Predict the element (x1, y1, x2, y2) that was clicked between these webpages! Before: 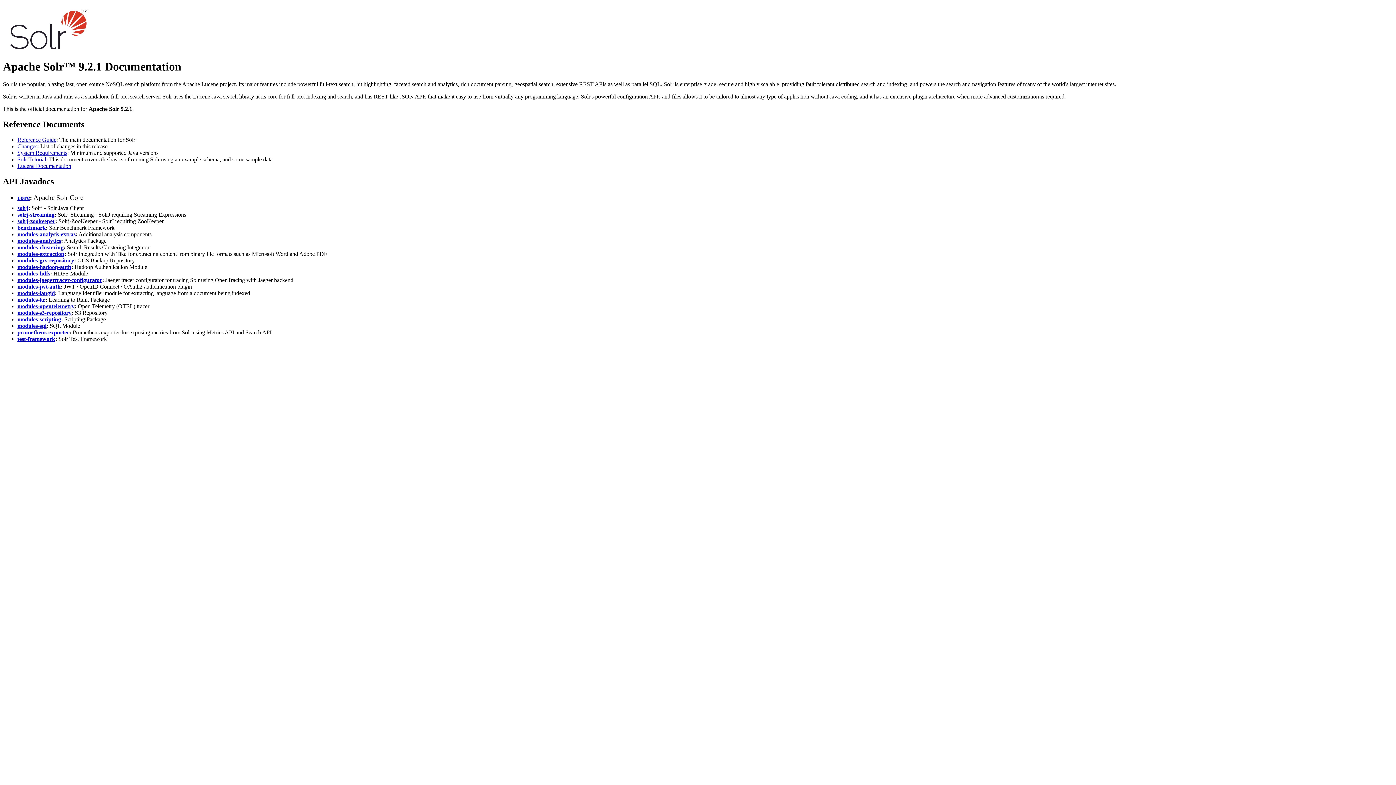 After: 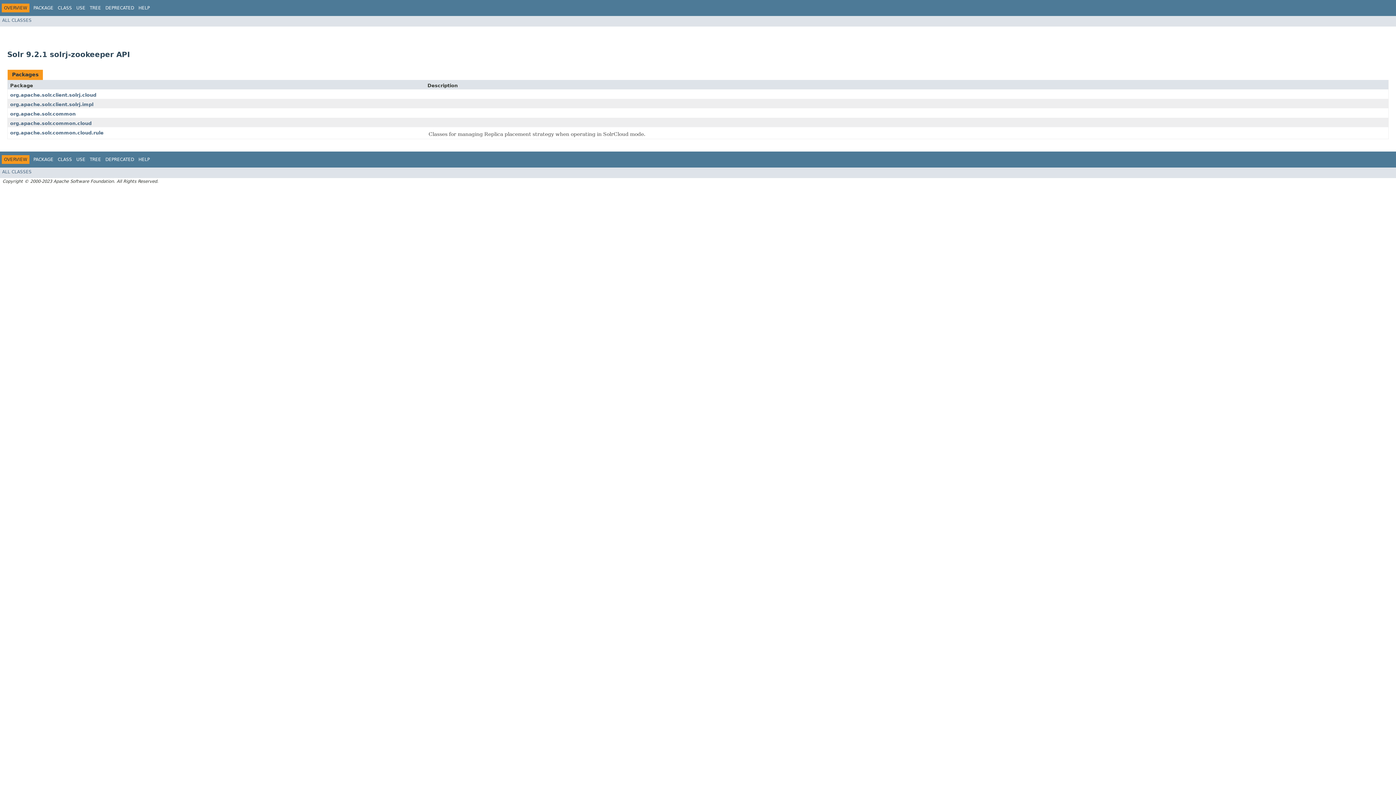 Action: bbox: (17, 218, 55, 224) label: solrj-zookeeper